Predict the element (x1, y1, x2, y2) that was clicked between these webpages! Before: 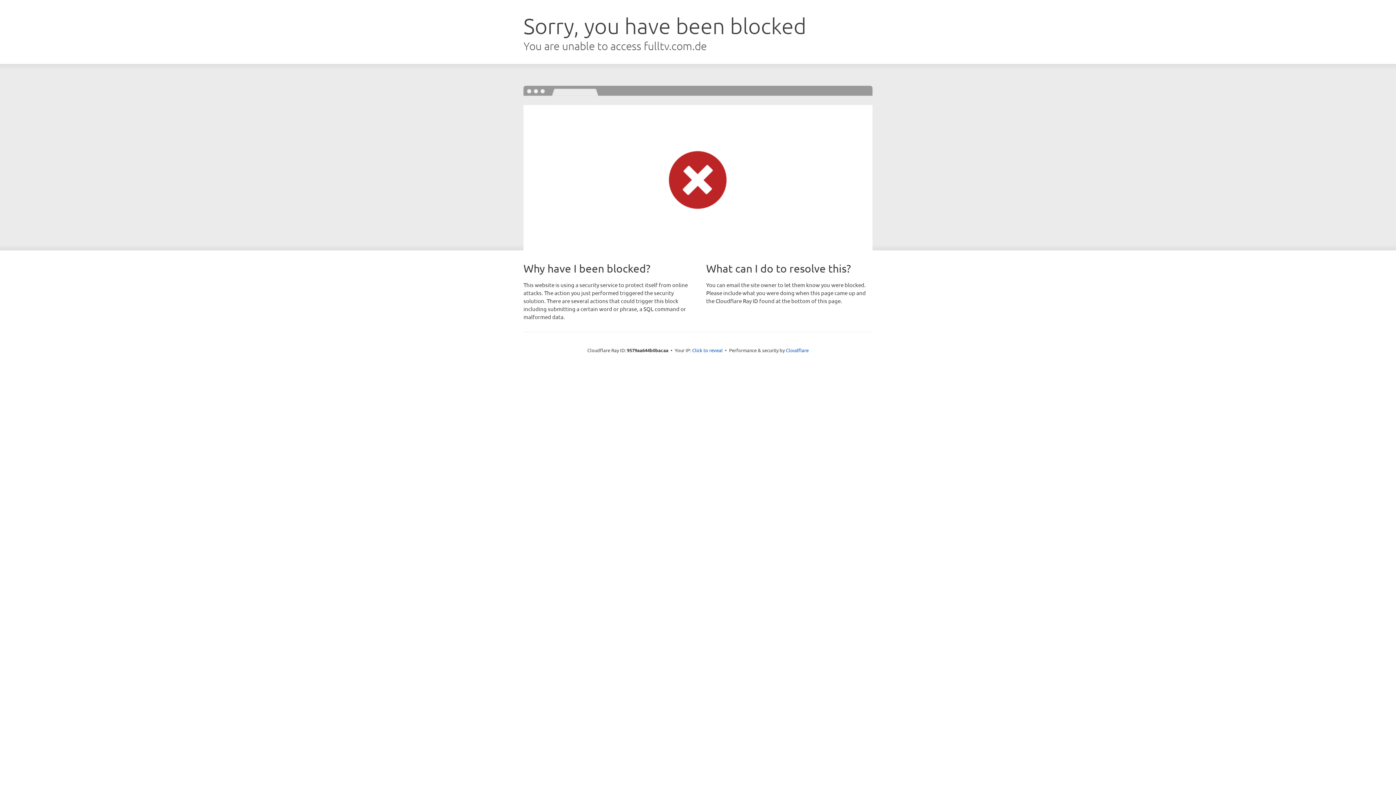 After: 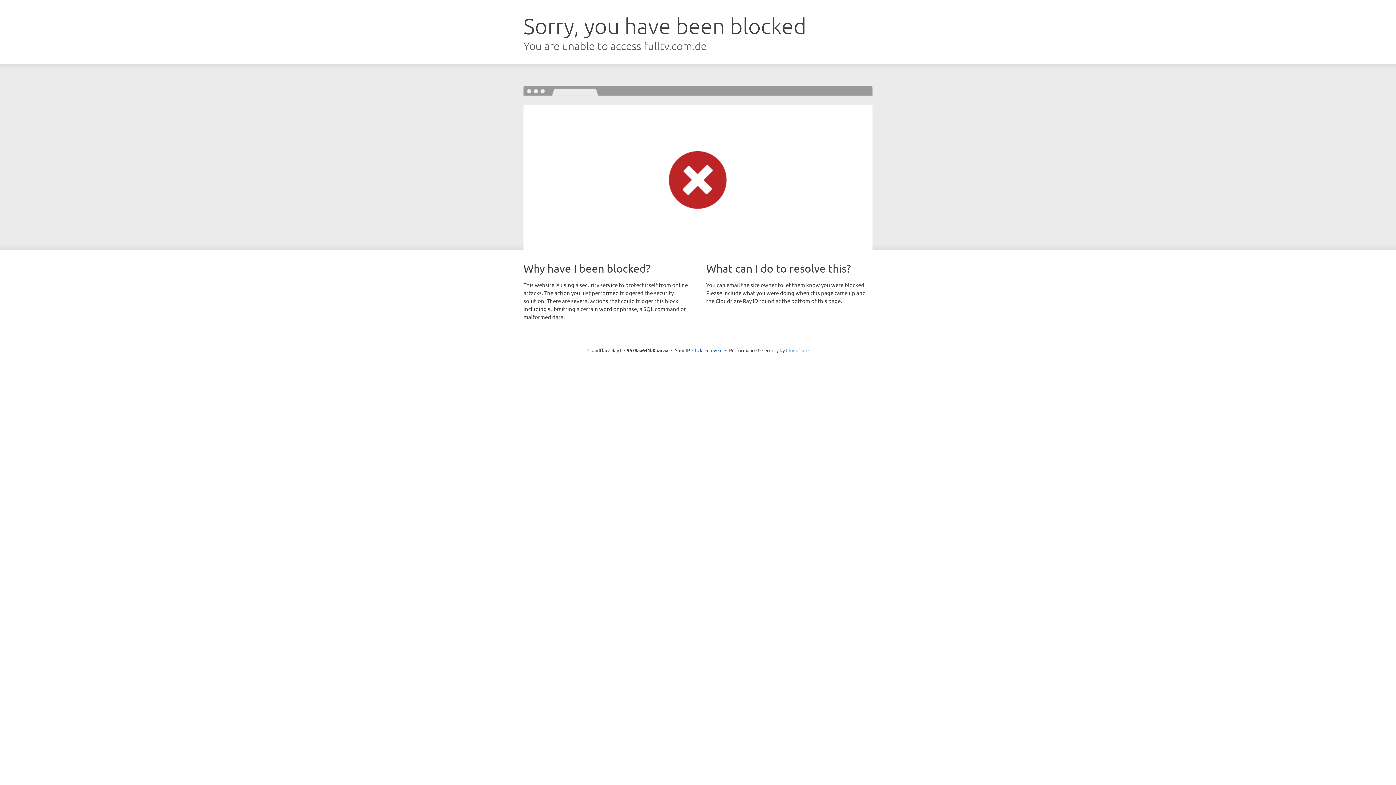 Action: label: Cloudflare bbox: (786, 347, 808, 353)